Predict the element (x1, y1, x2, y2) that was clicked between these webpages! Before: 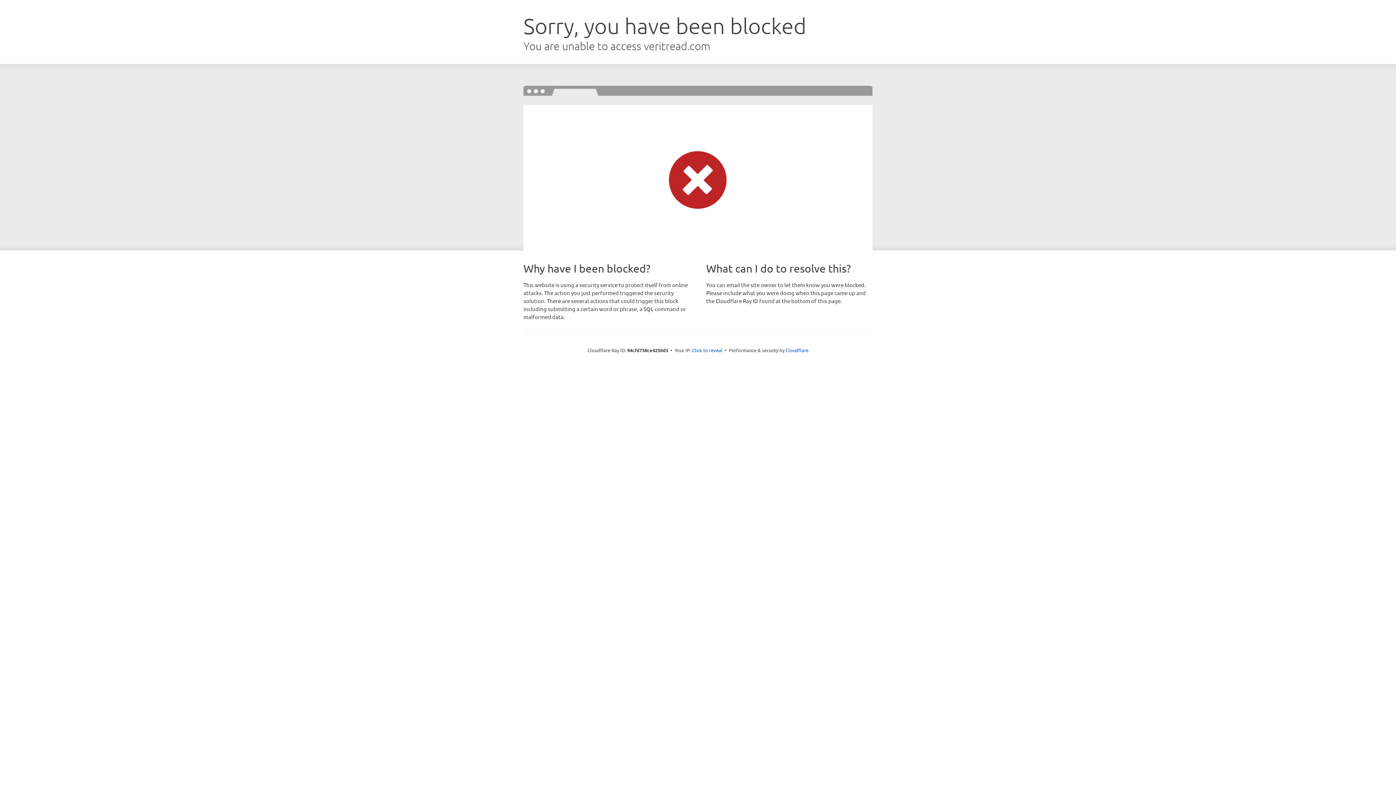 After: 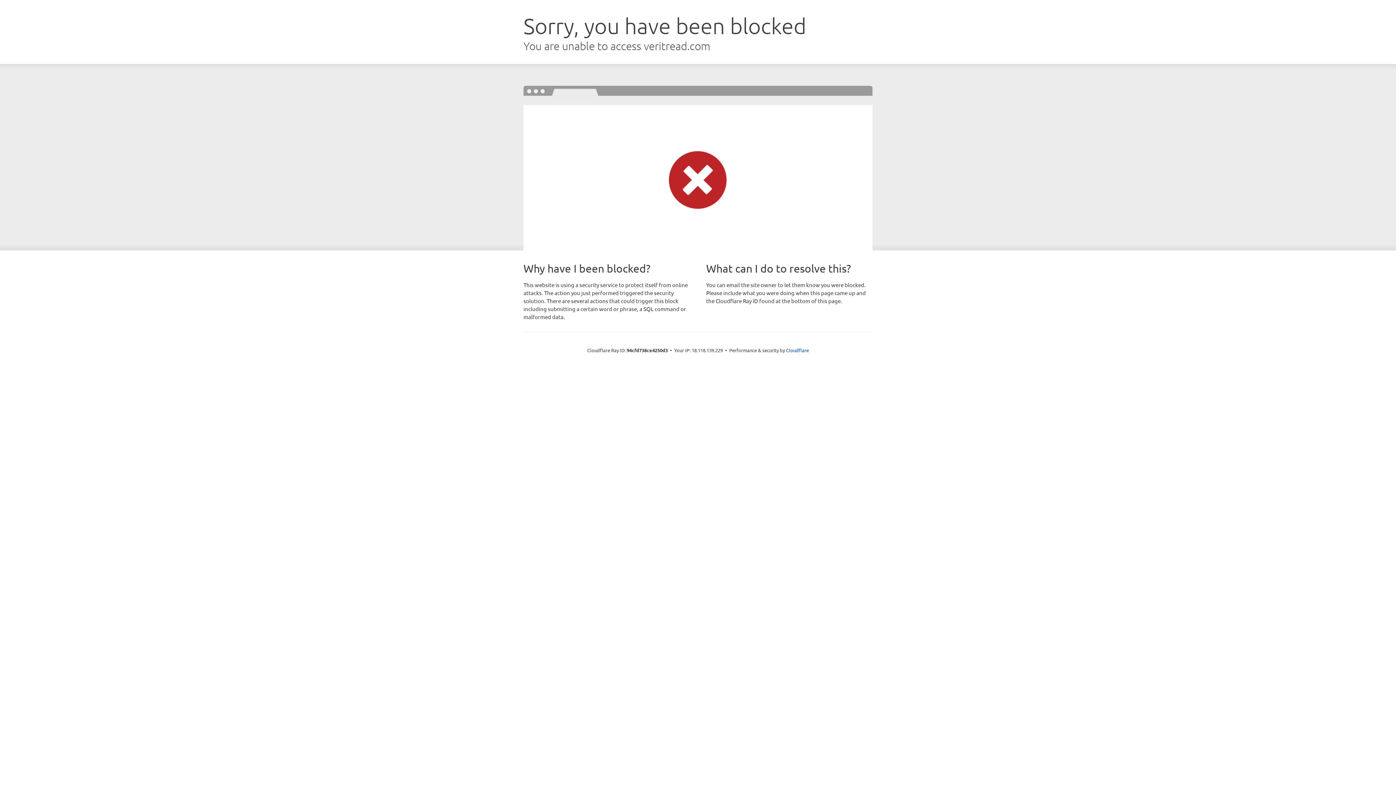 Action: bbox: (692, 346, 722, 353) label: Click to reveal